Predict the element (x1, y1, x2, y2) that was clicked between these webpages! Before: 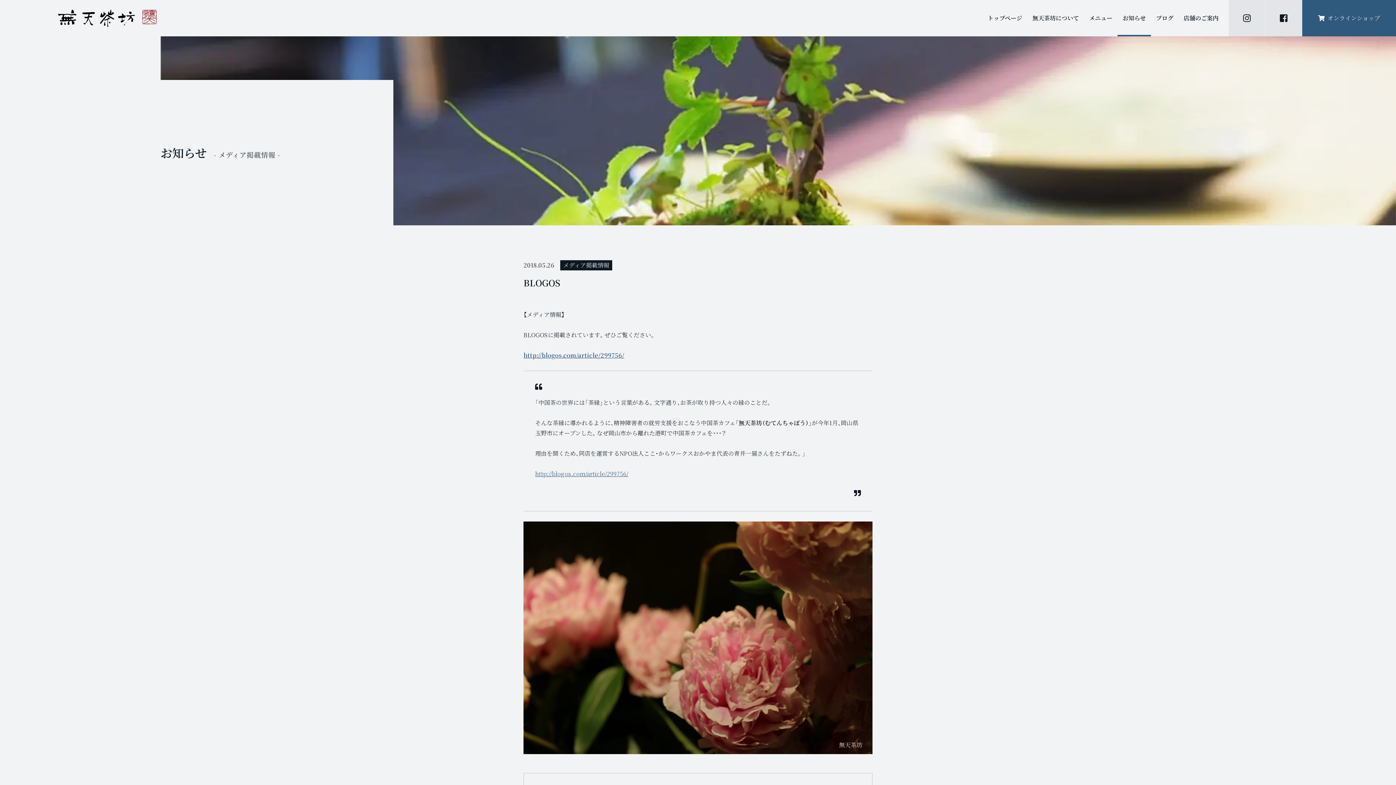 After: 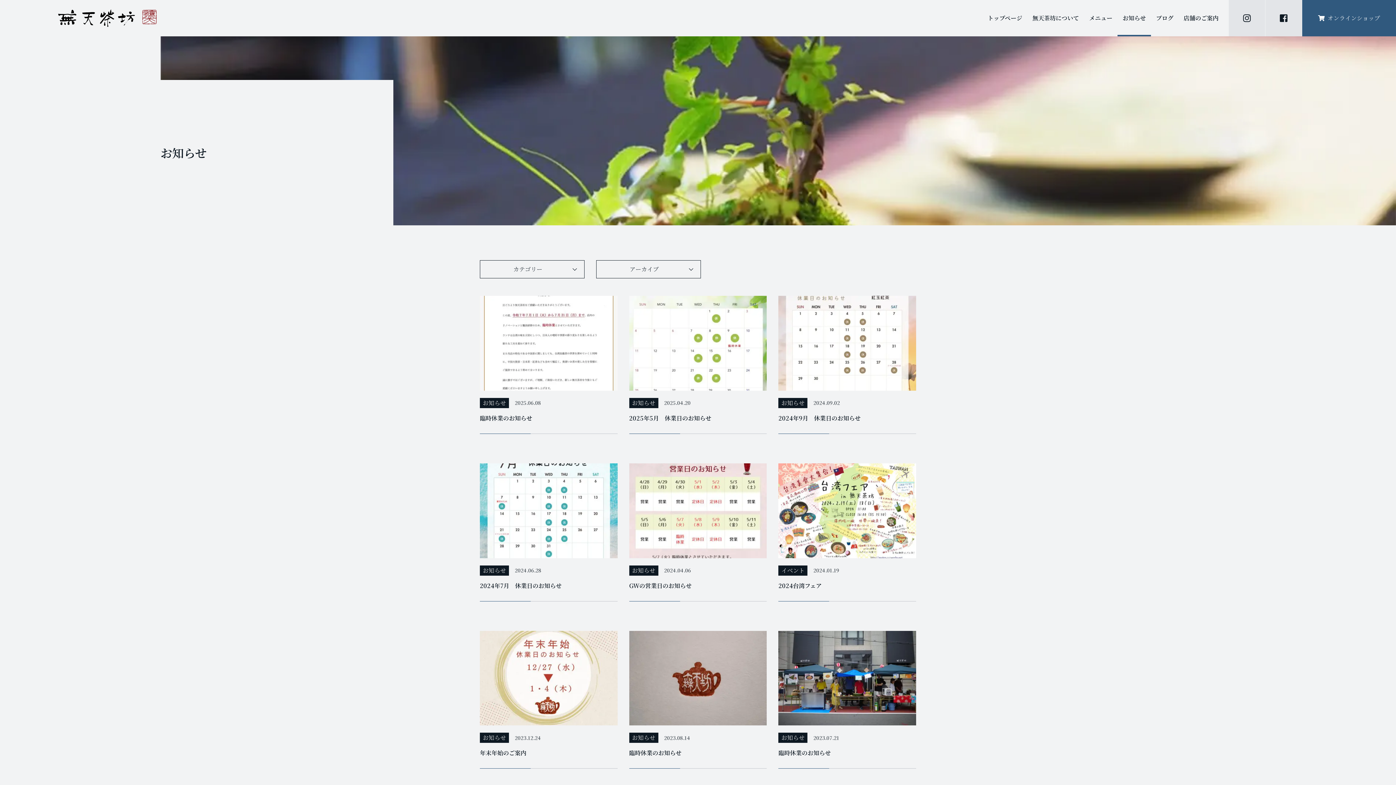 Action: bbox: (1117, 0, 1151, 36) label: お知らせ